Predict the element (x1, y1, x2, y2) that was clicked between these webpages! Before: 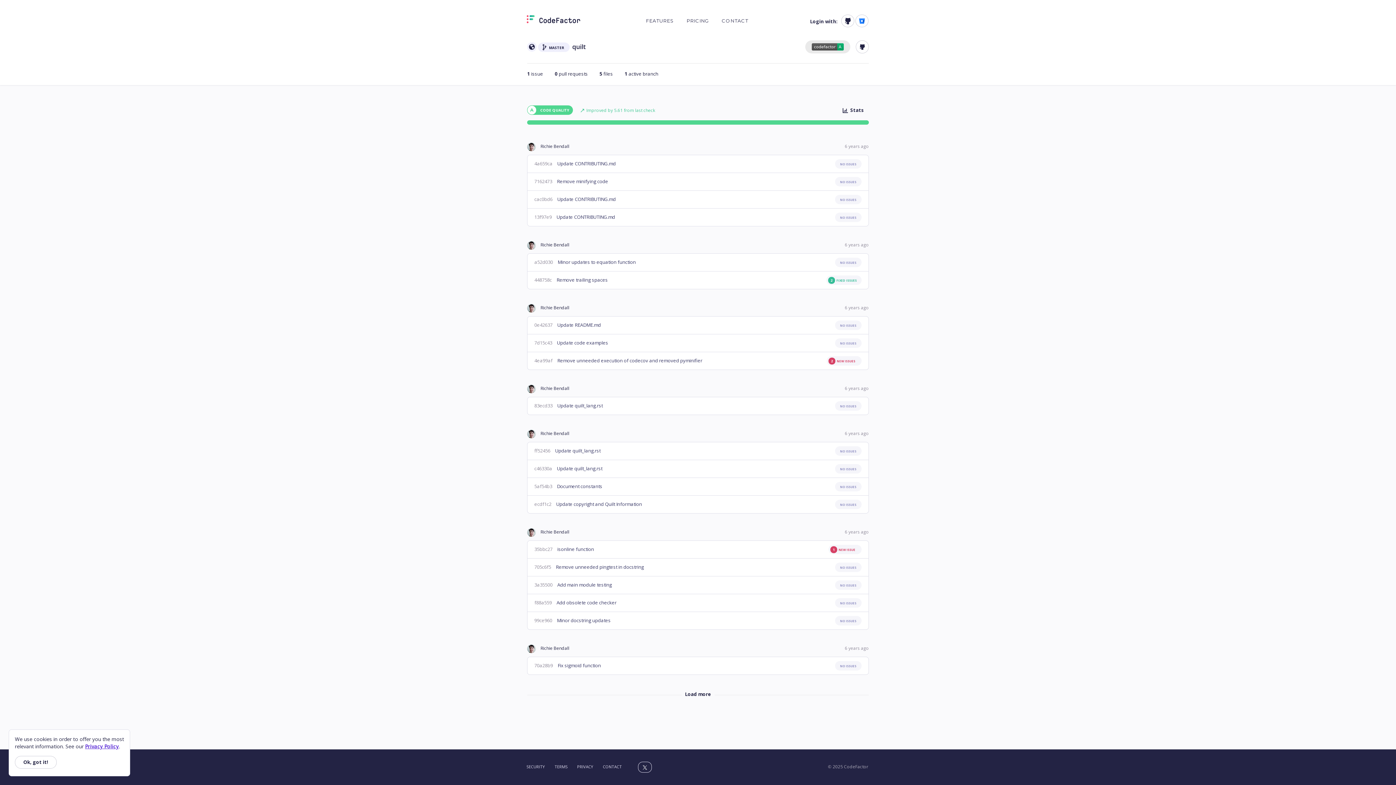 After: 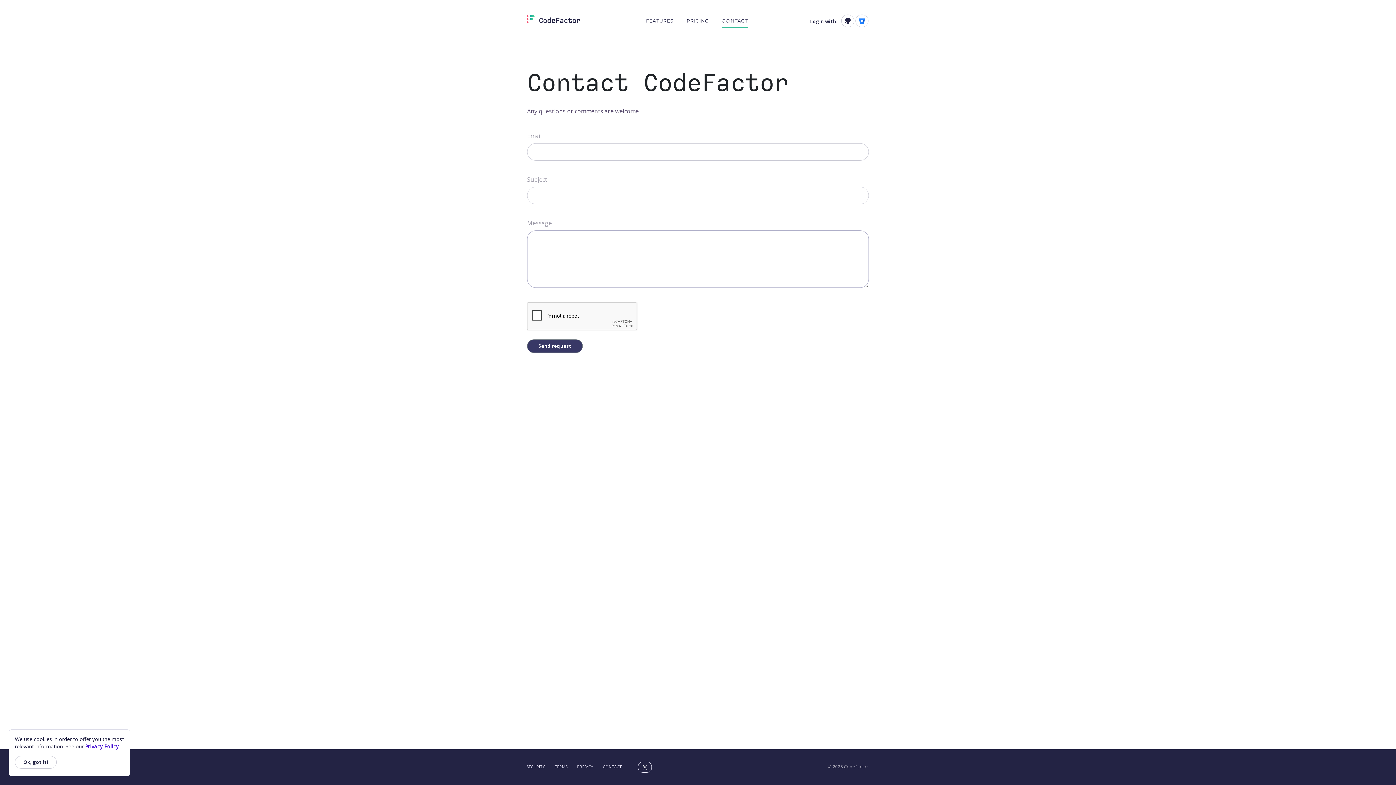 Action: label: CONTACT bbox: (603, 764, 622, 769)